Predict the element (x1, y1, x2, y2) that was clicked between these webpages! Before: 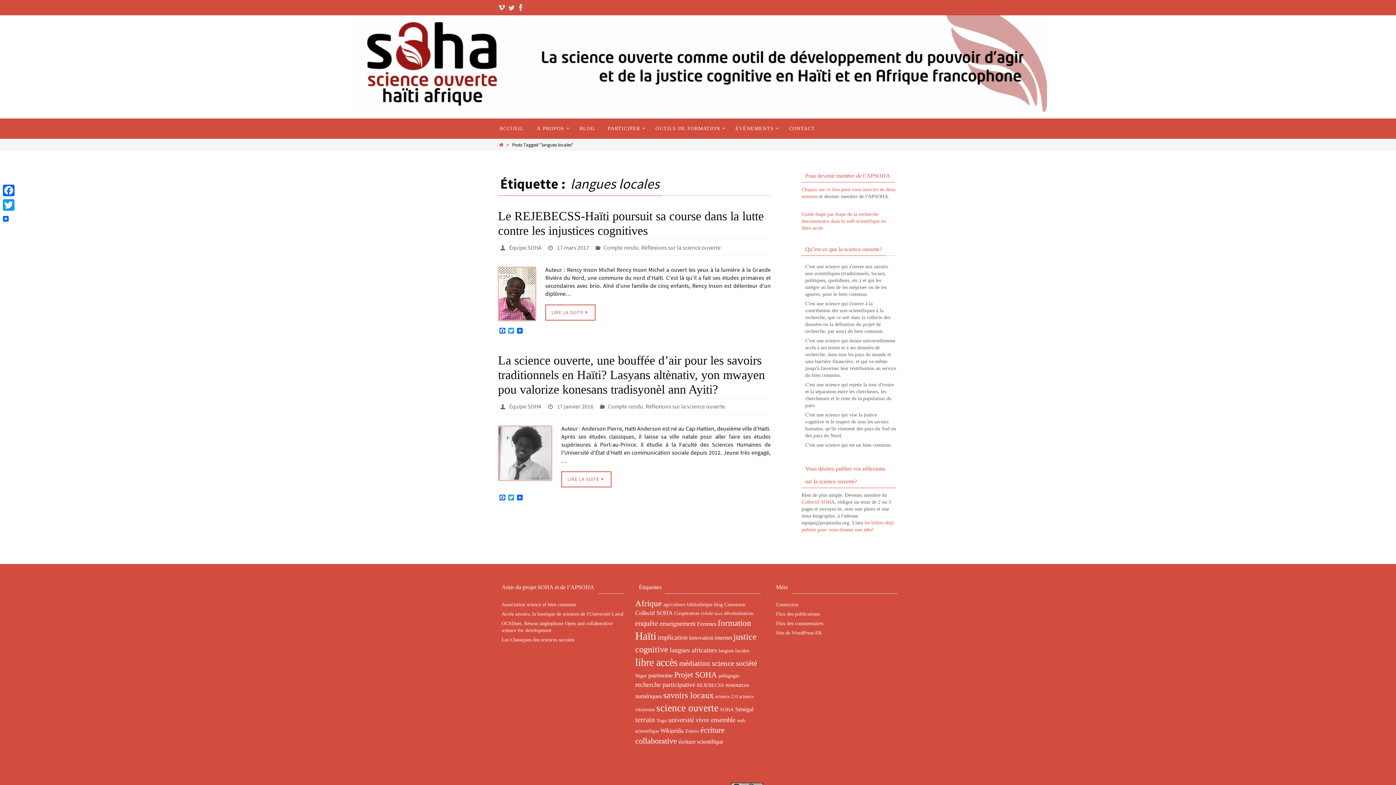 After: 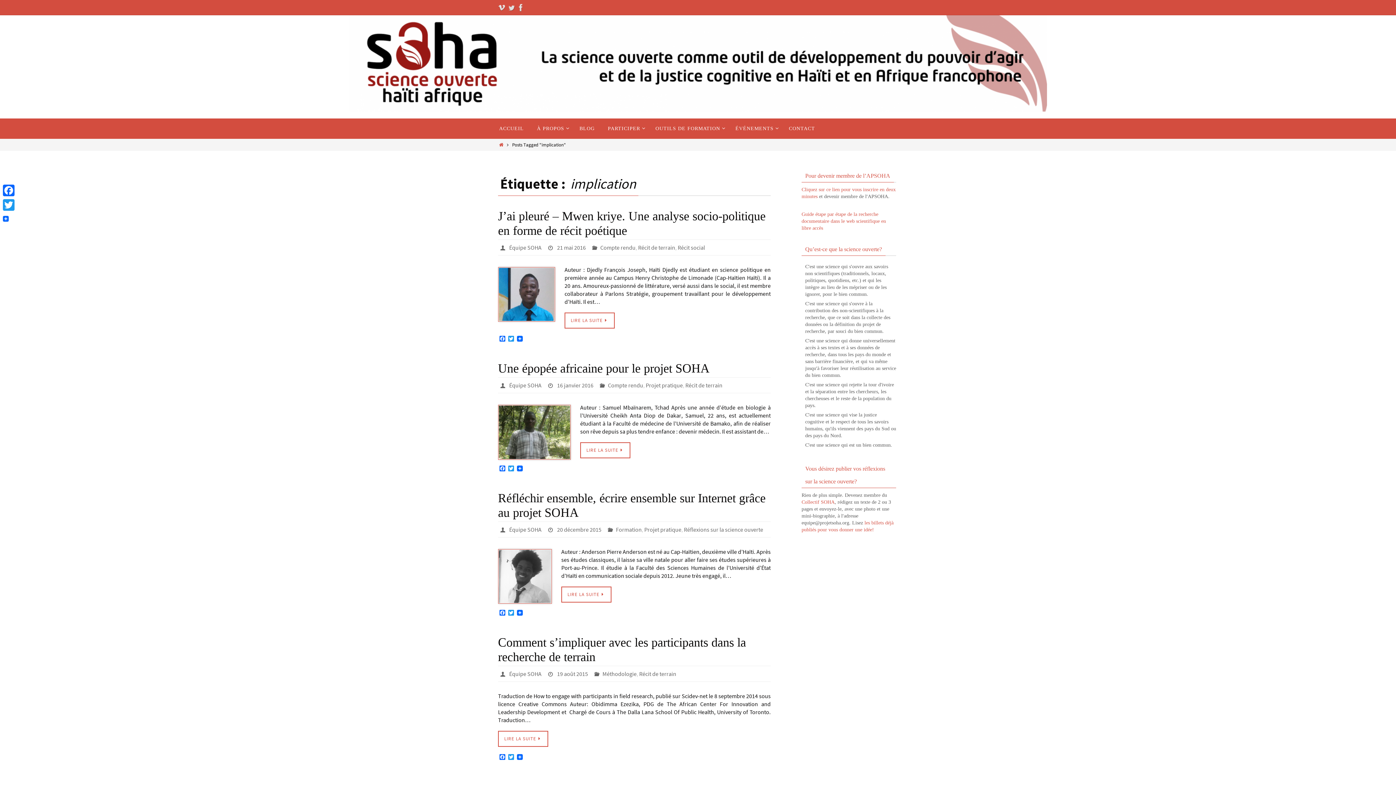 Action: bbox: (657, 634, 687, 641) label: implication (4 éléments)